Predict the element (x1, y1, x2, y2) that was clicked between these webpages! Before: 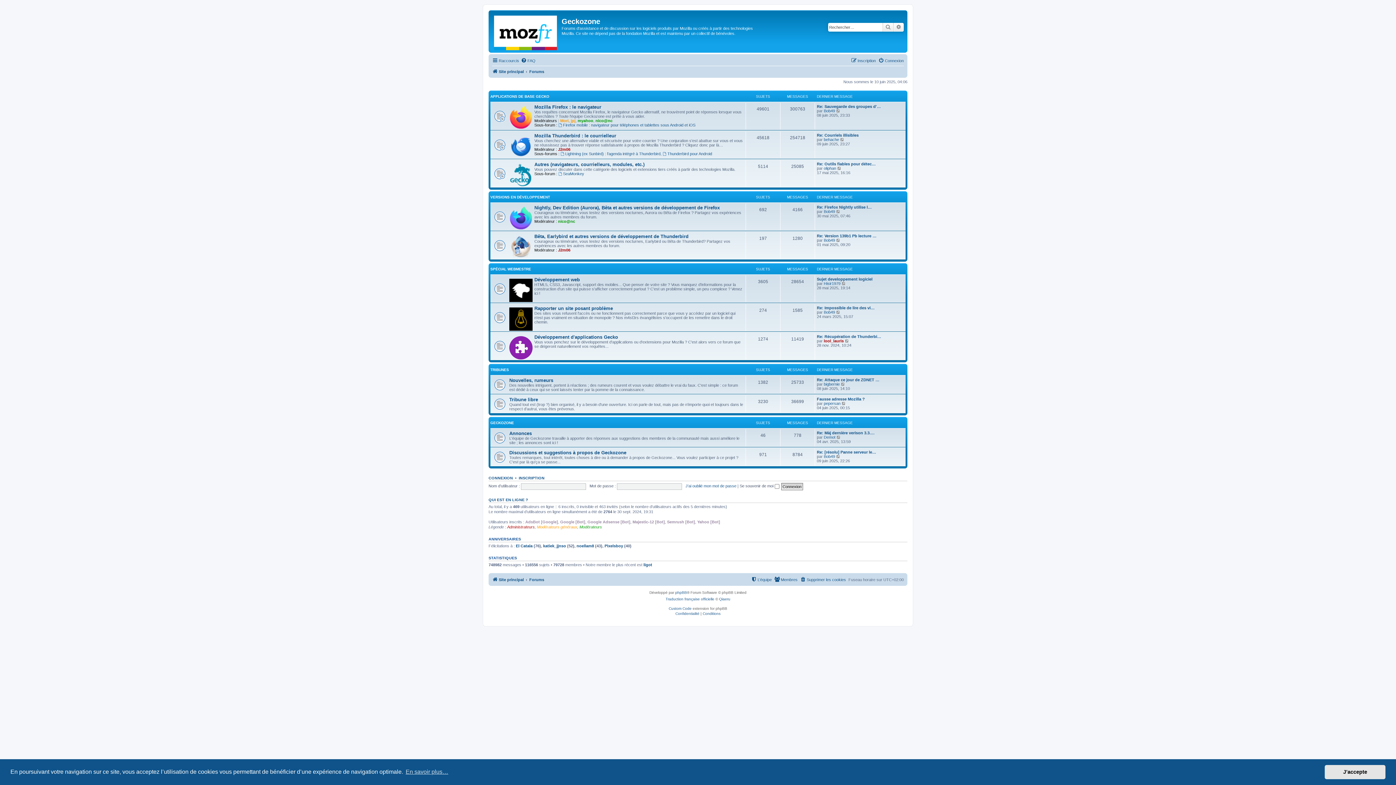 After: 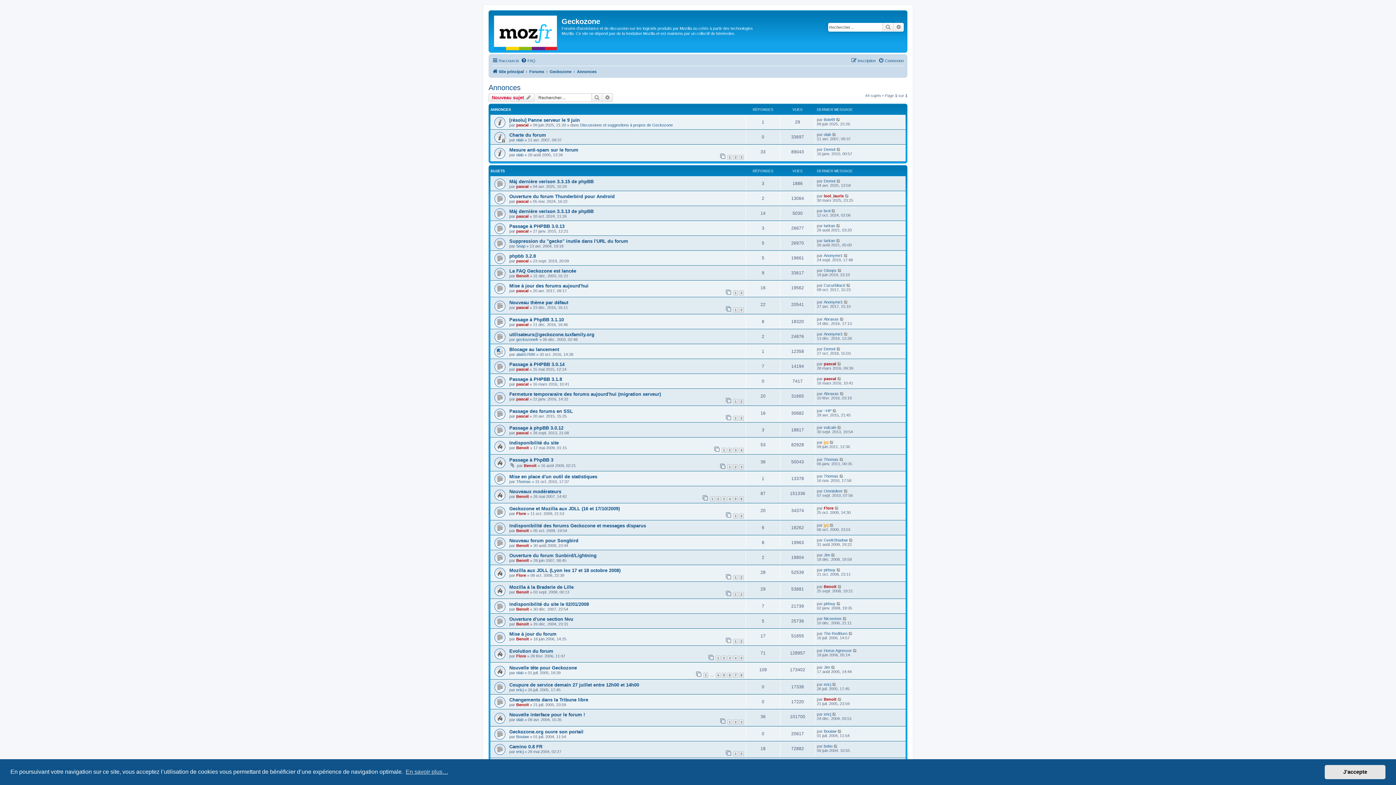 Action: bbox: (509, 430, 532, 436) label: Annonces